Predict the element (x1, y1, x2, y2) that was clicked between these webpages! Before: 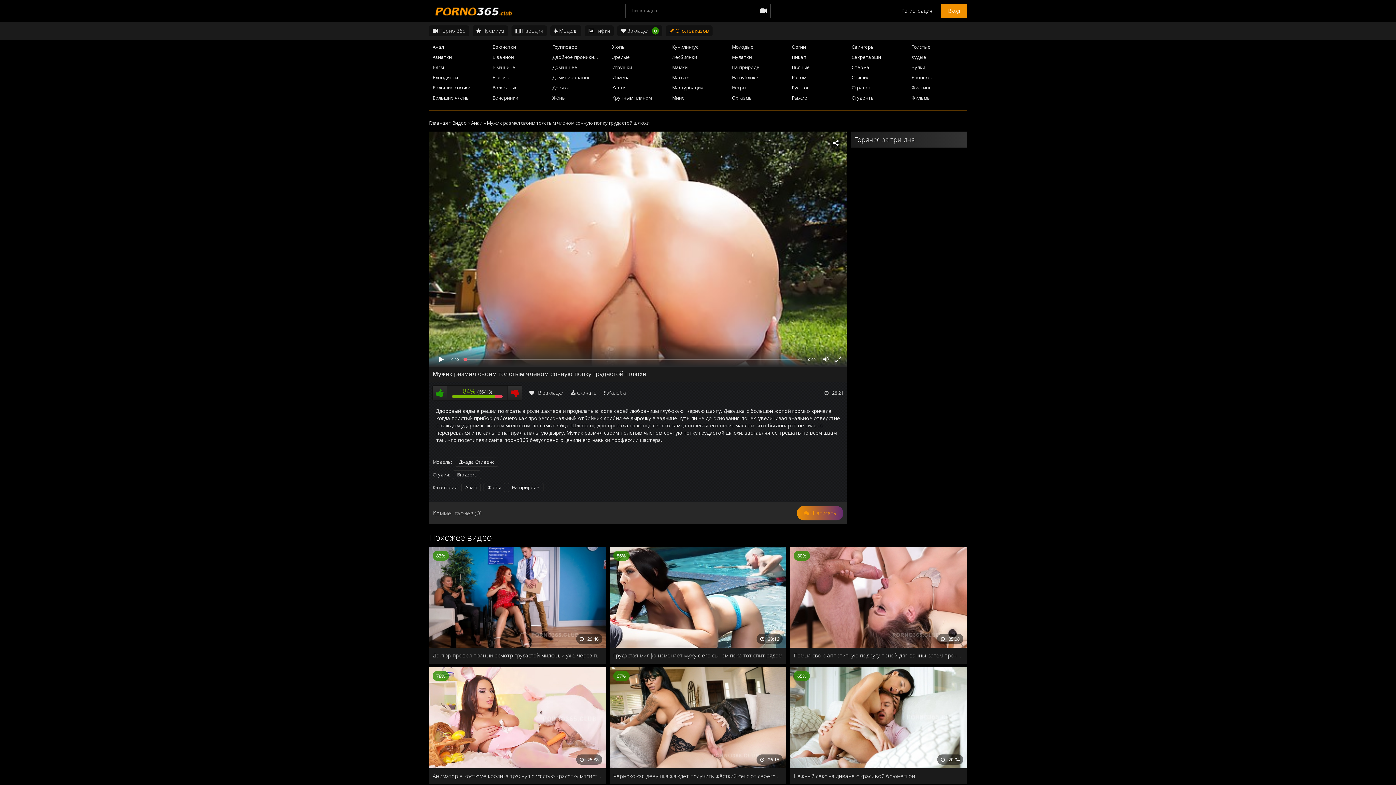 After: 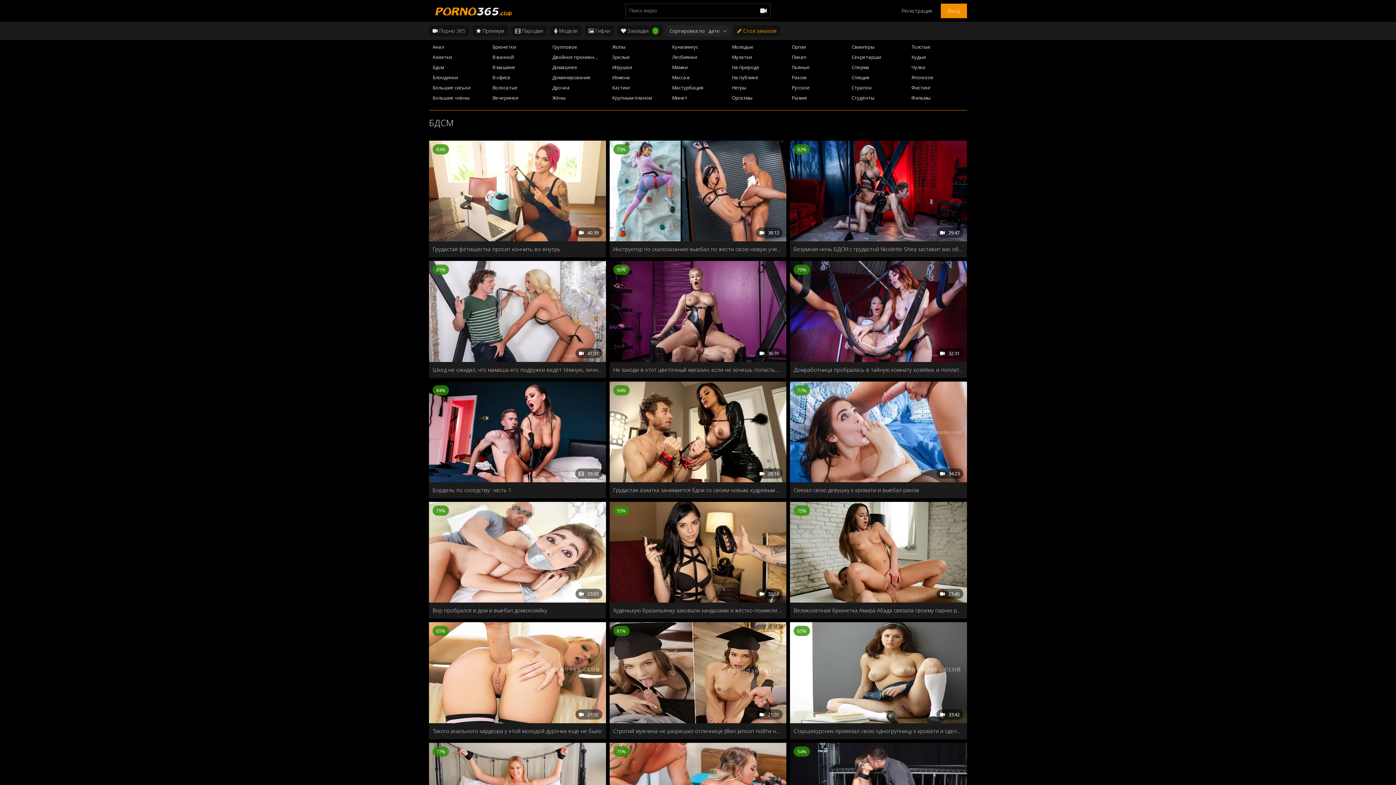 Action: bbox: (429, 62, 488, 72) label: Бдсм